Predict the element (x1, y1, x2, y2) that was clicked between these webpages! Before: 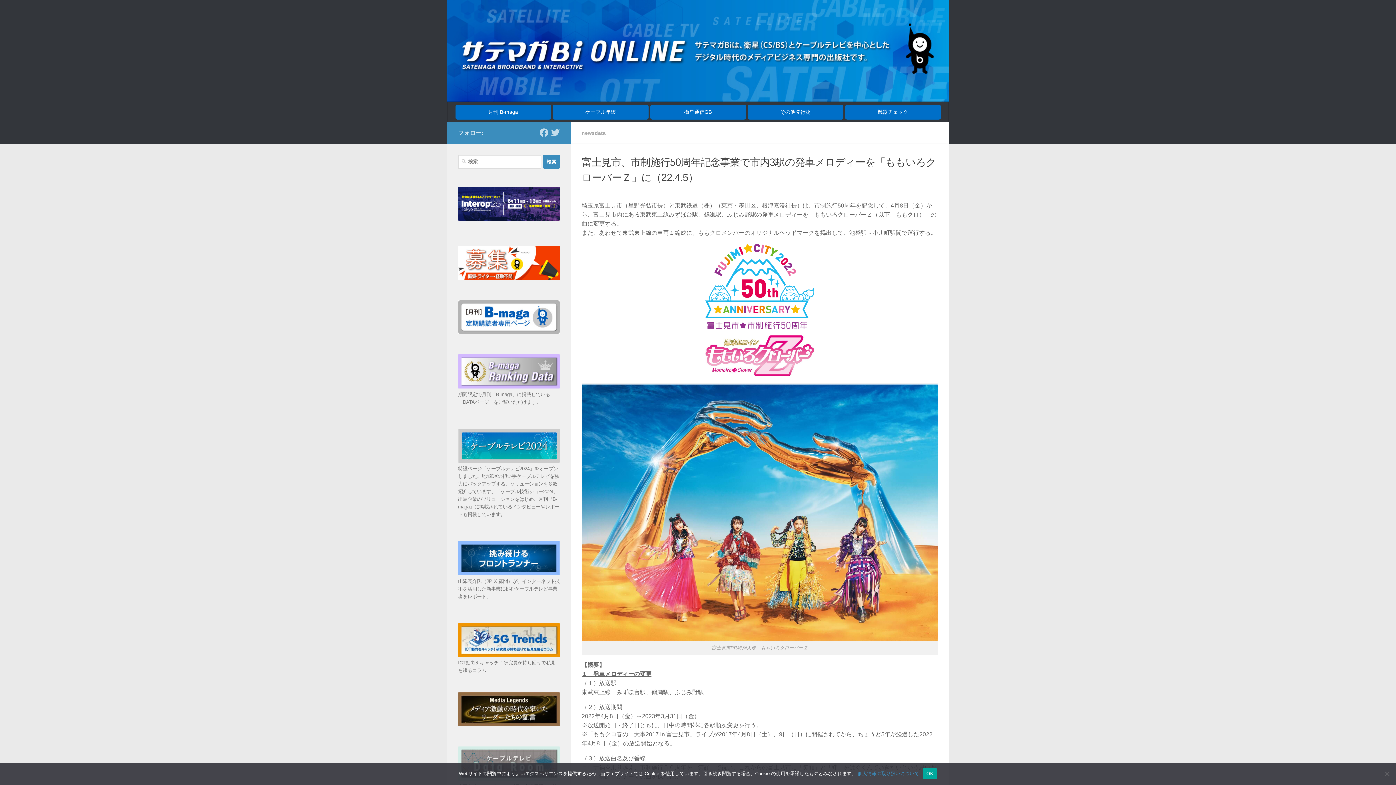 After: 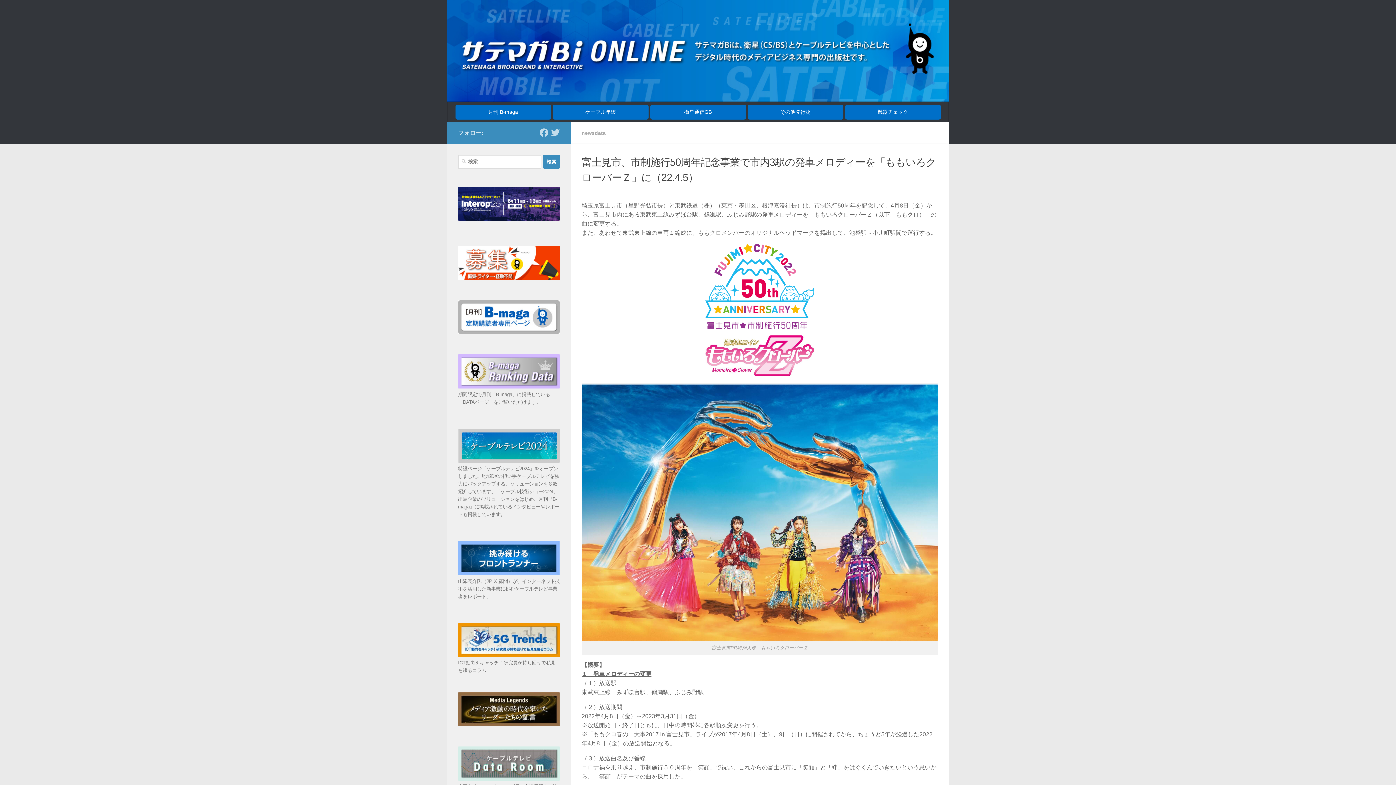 Action: bbox: (923, 768, 937, 779) label: OK